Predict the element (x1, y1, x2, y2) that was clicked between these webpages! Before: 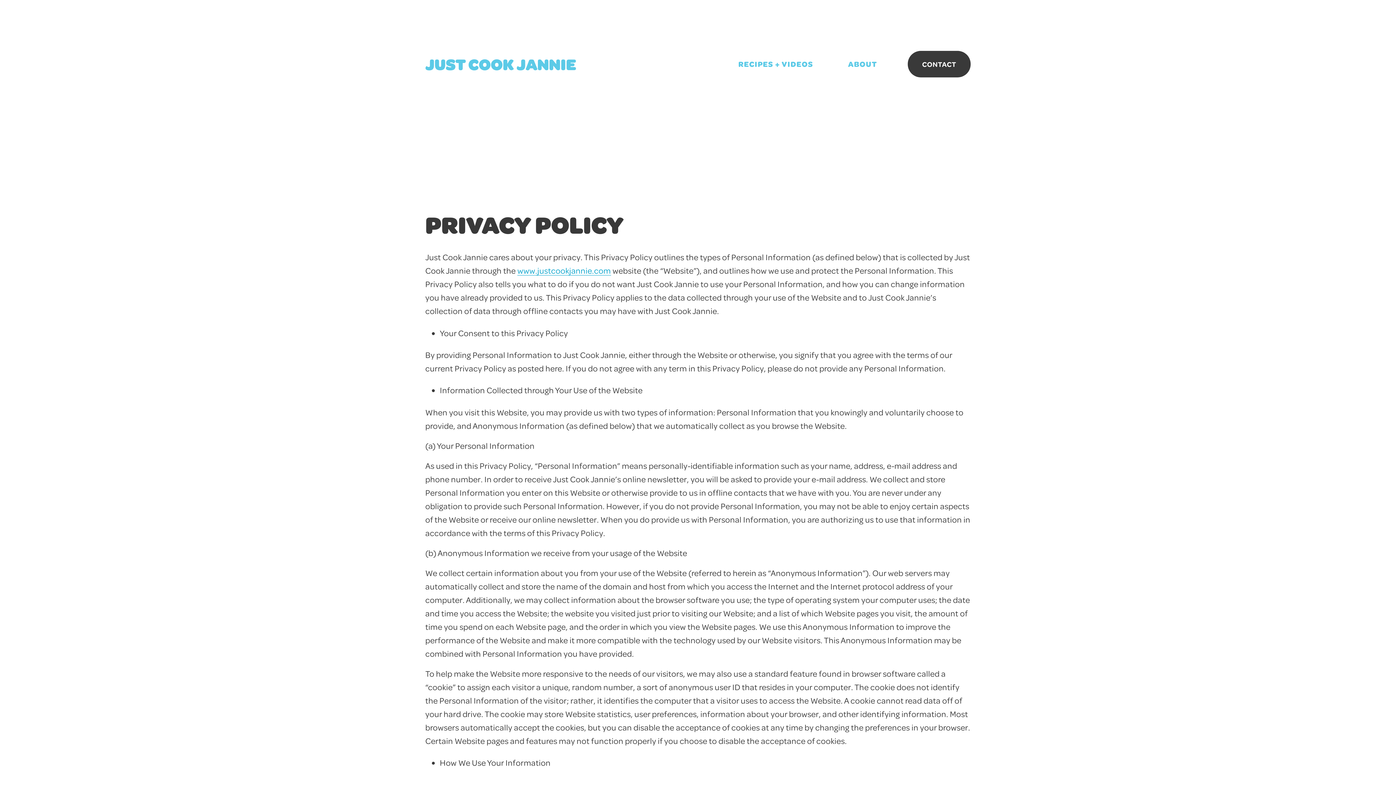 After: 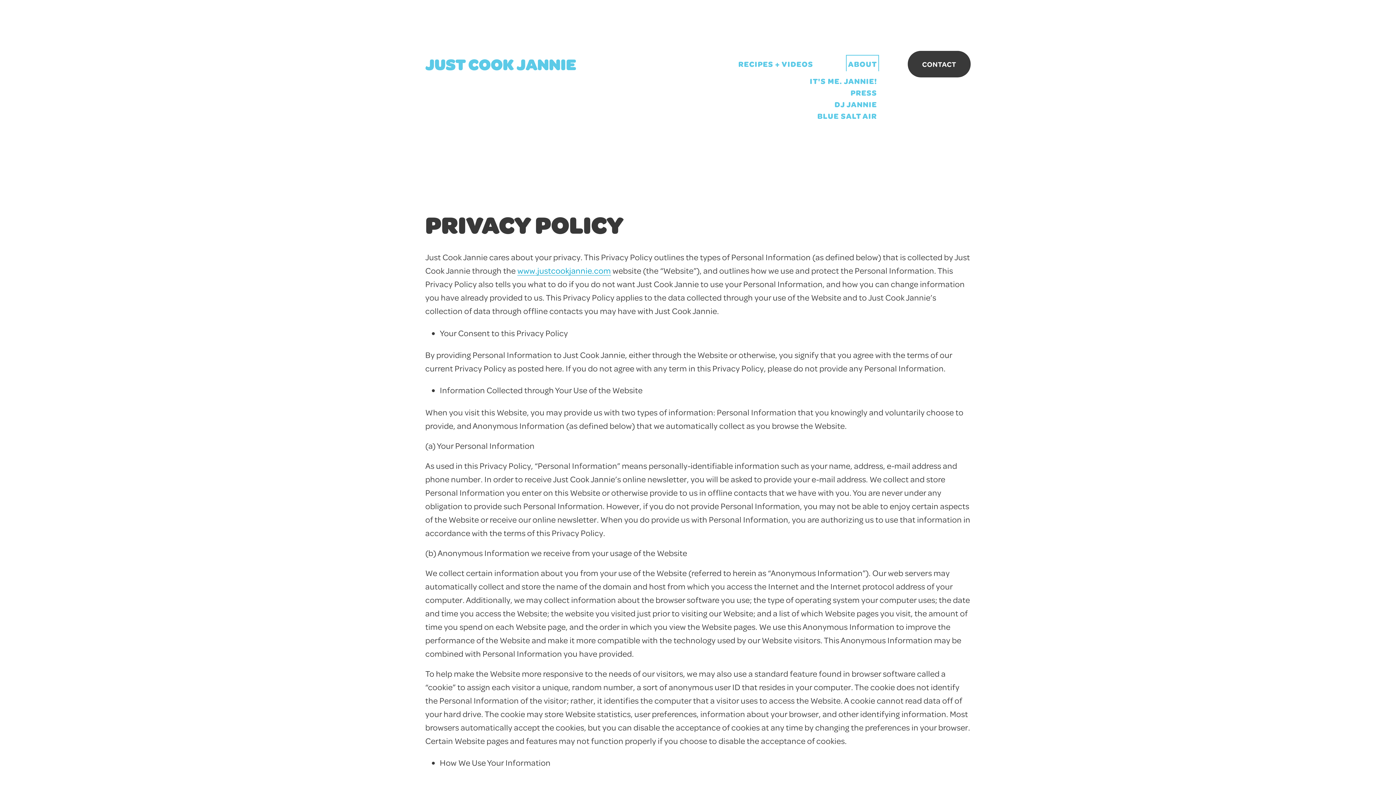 Action: bbox: (848, 57, 877, 71) label: folder dropdown